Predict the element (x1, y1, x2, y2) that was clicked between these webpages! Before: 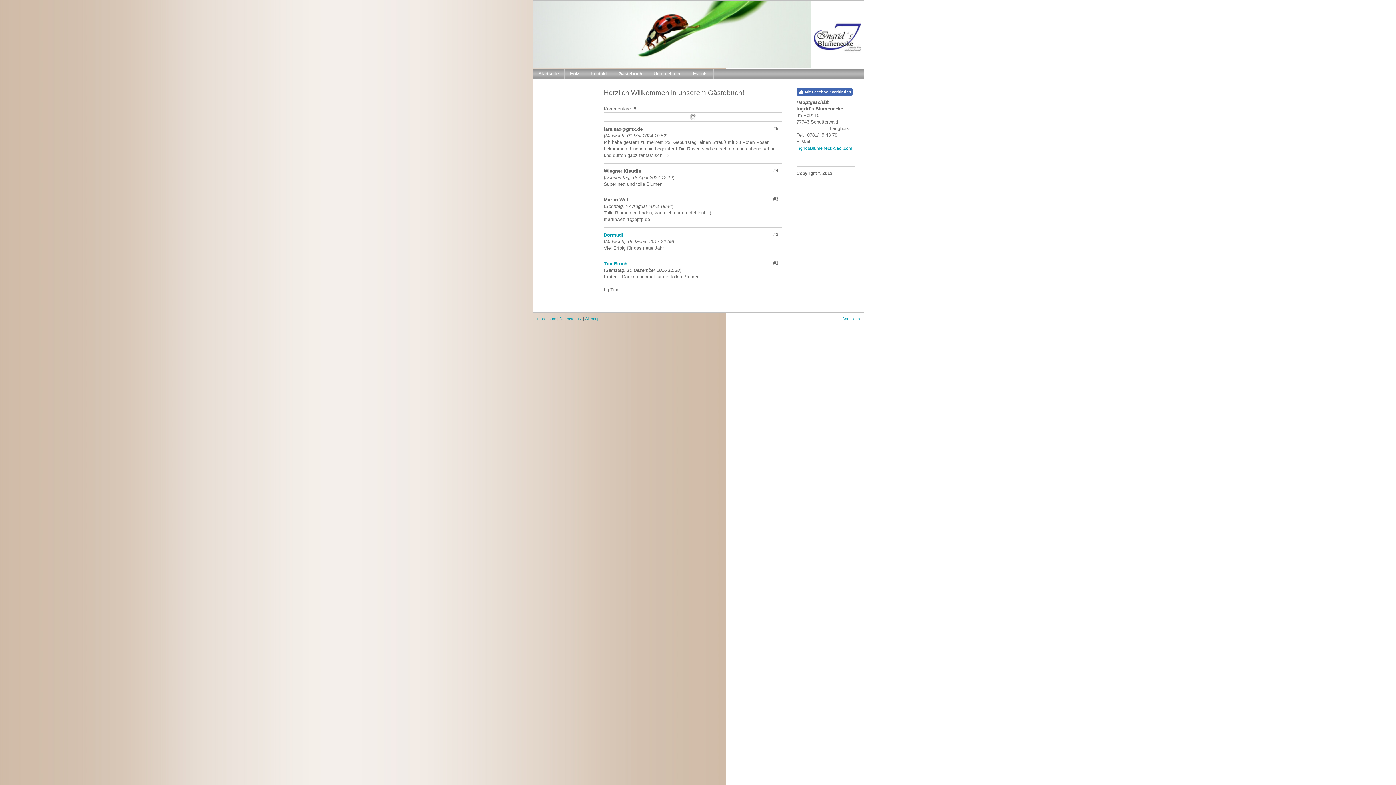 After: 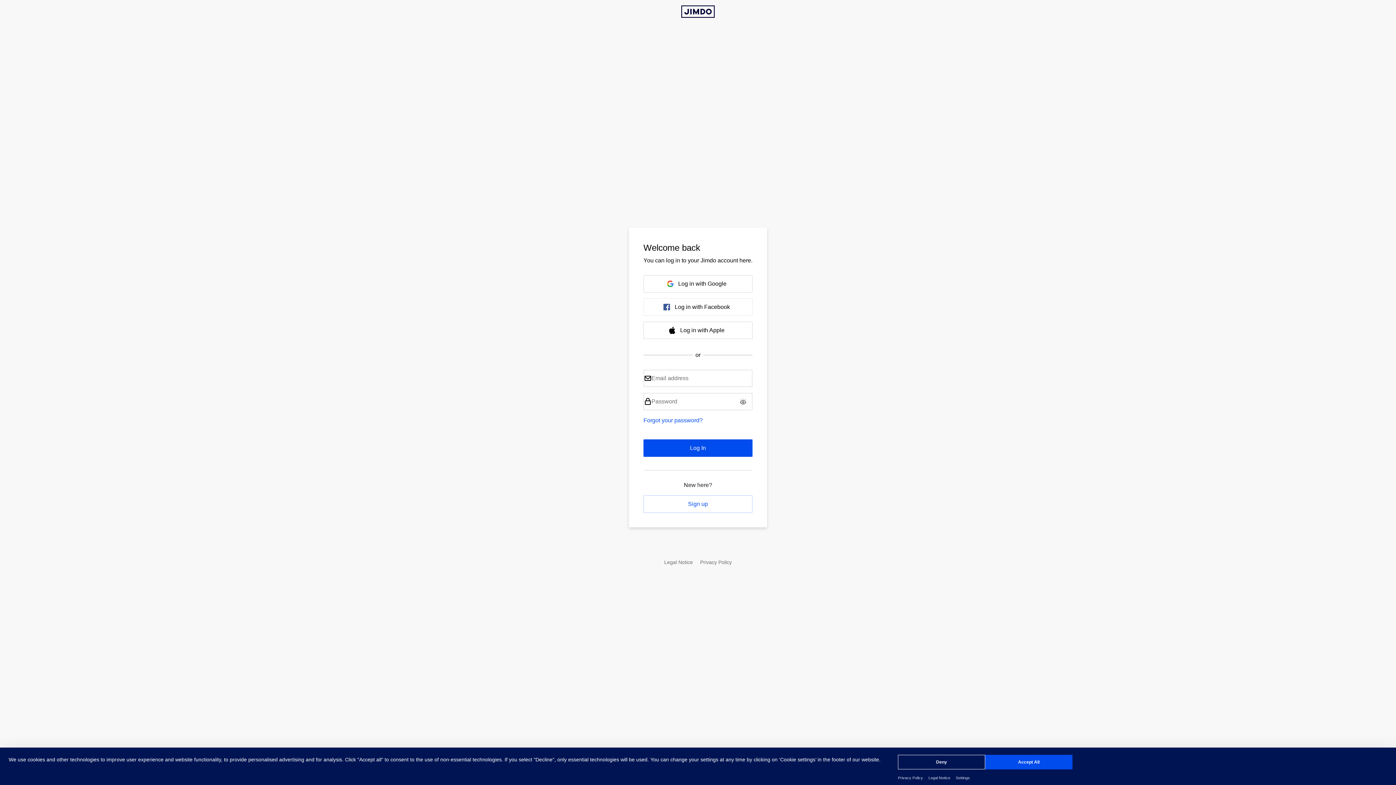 Action: label: Anmelden bbox: (842, 316, 860, 321)